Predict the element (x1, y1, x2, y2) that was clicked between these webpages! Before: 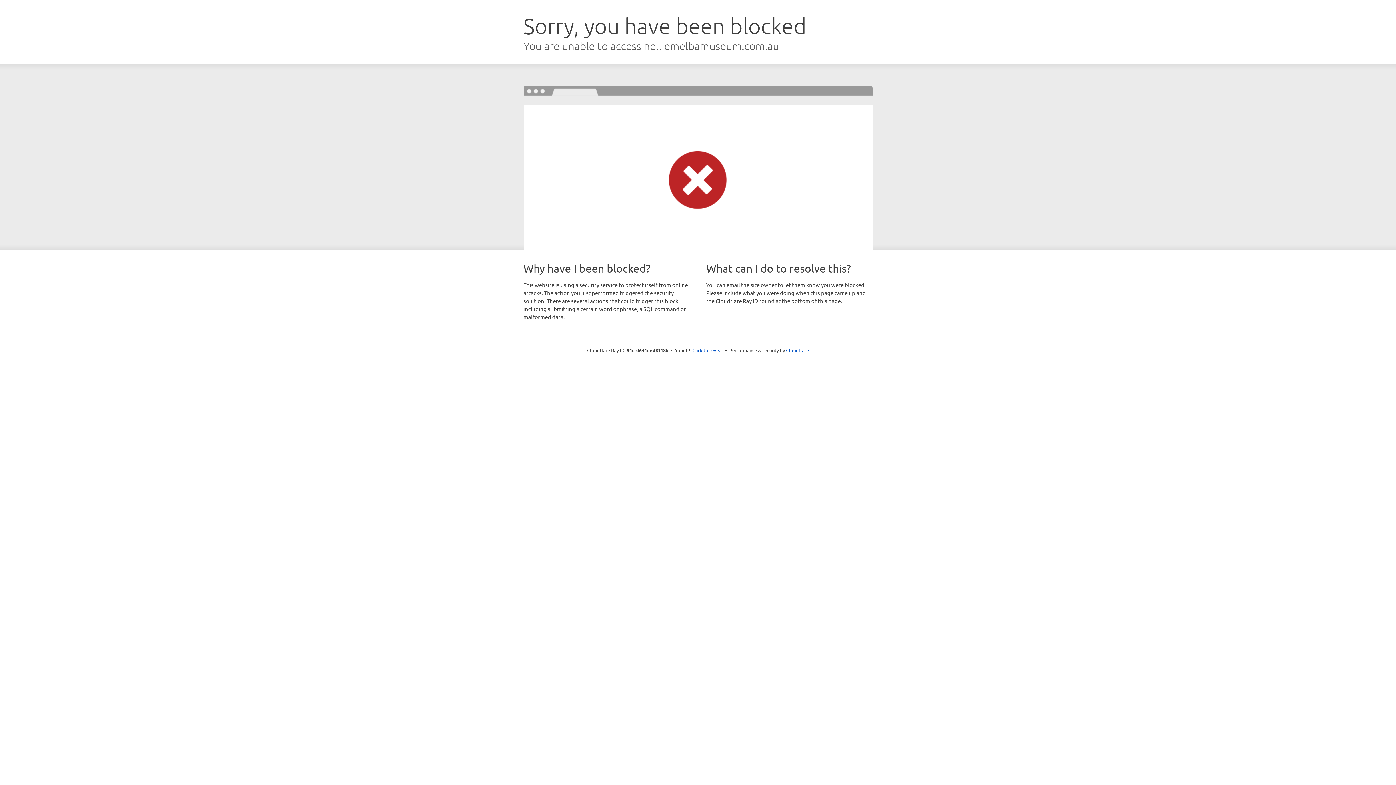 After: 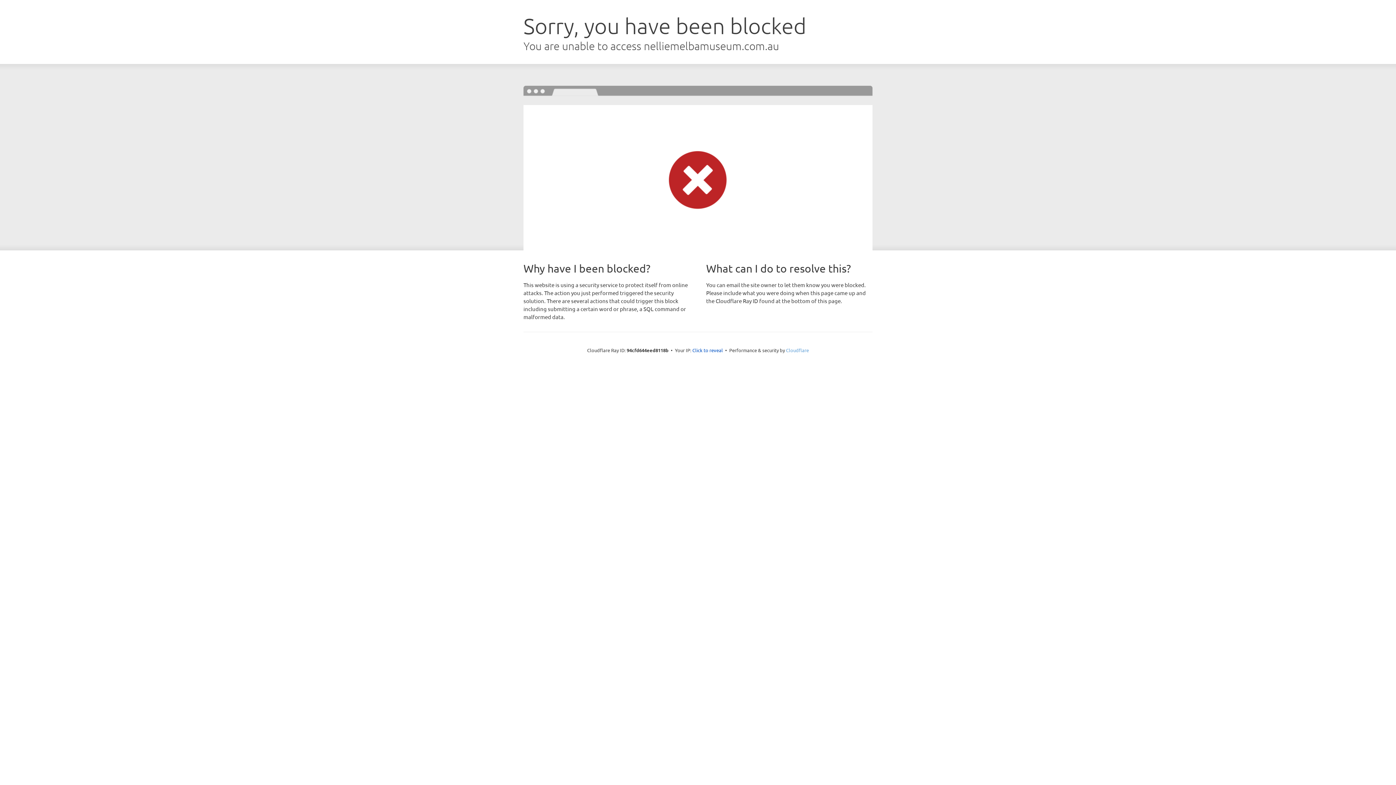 Action: bbox: (786, 347, 809, 353) label: Cloudflare